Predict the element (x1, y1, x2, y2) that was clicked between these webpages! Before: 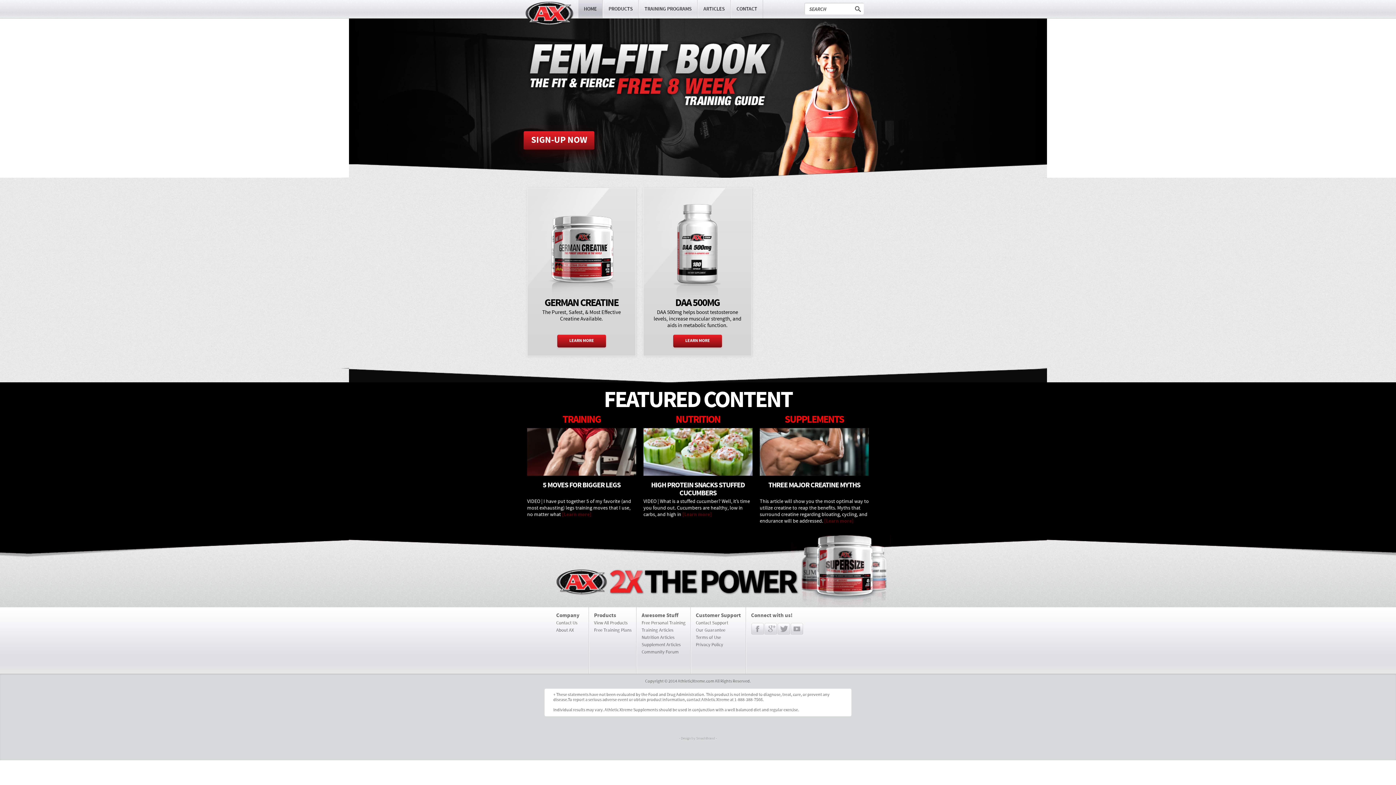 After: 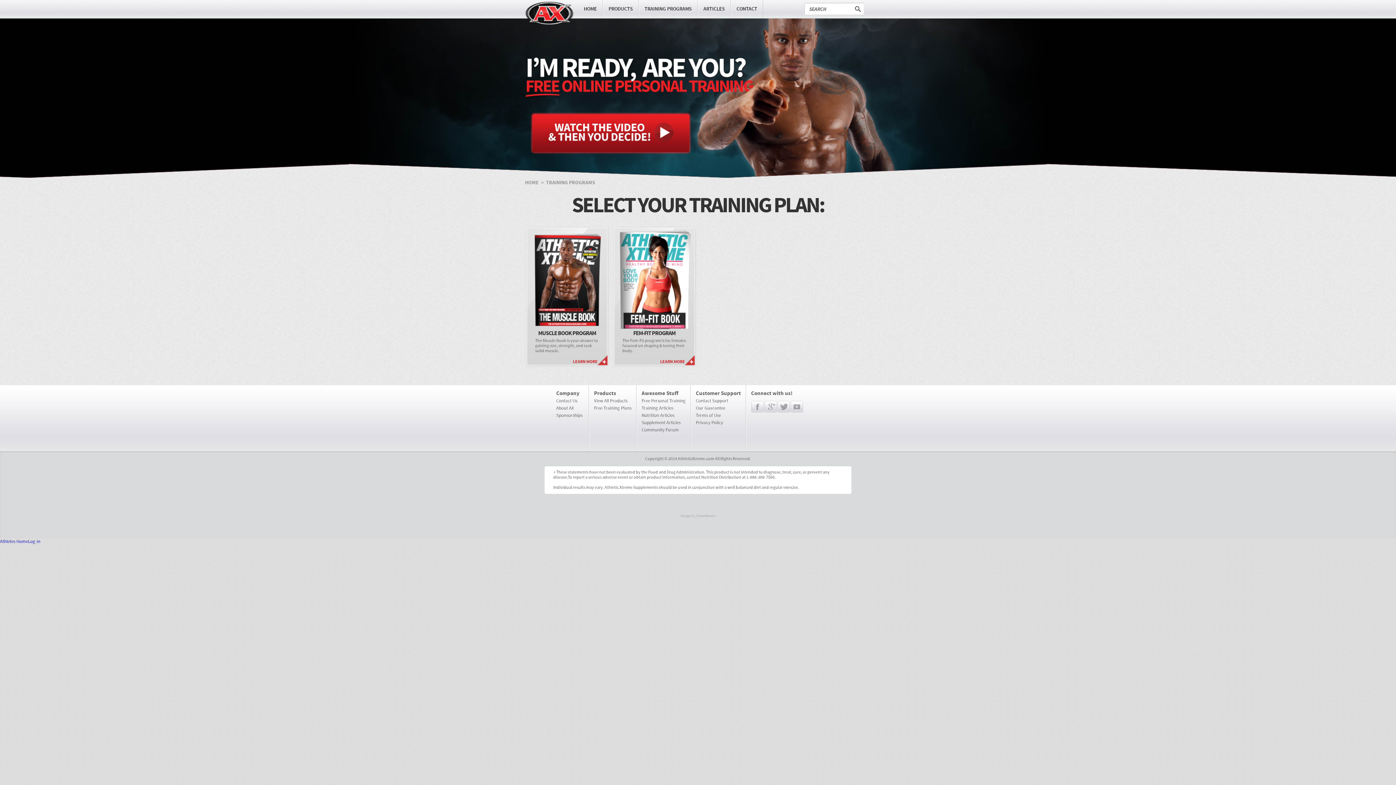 Action: bbox: (594, 627, 631, 633) label: Free Training Plans